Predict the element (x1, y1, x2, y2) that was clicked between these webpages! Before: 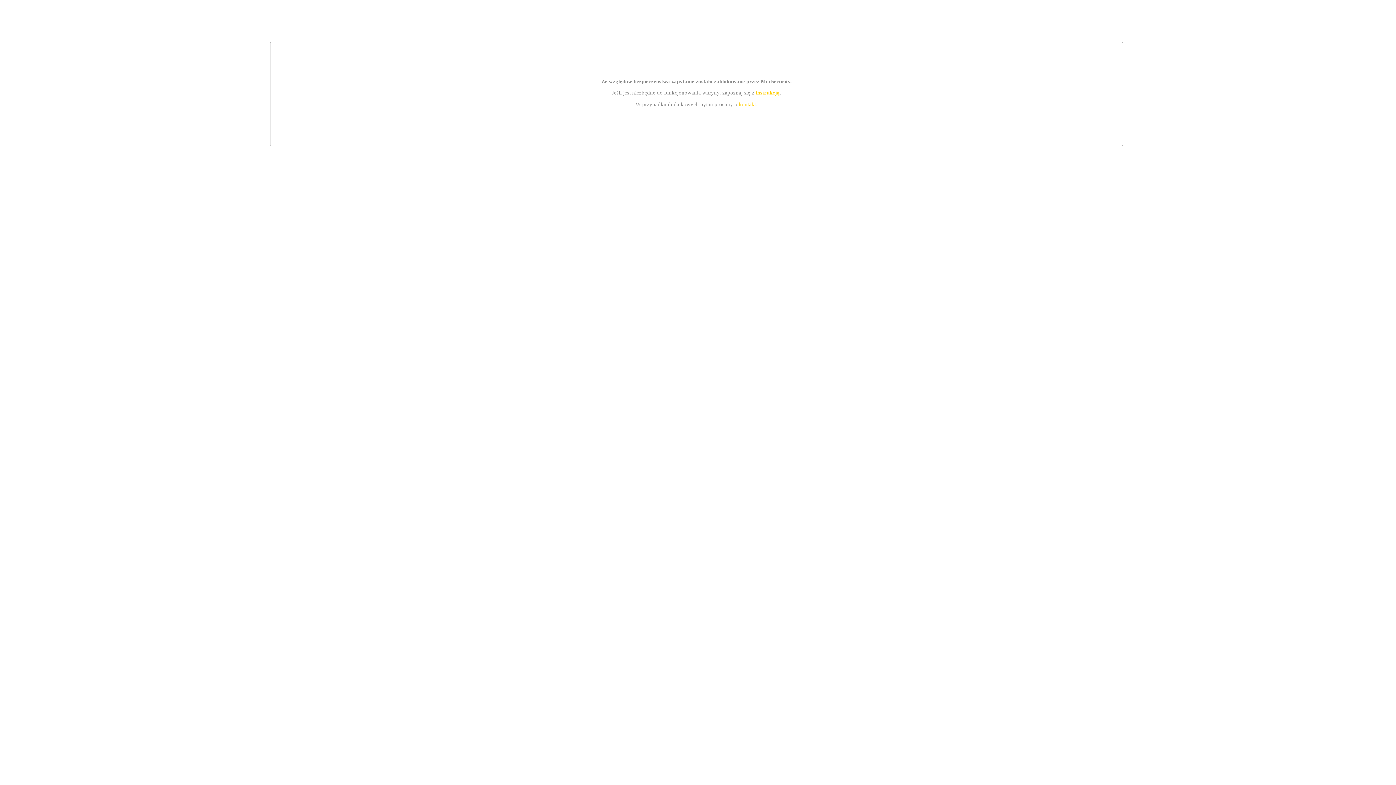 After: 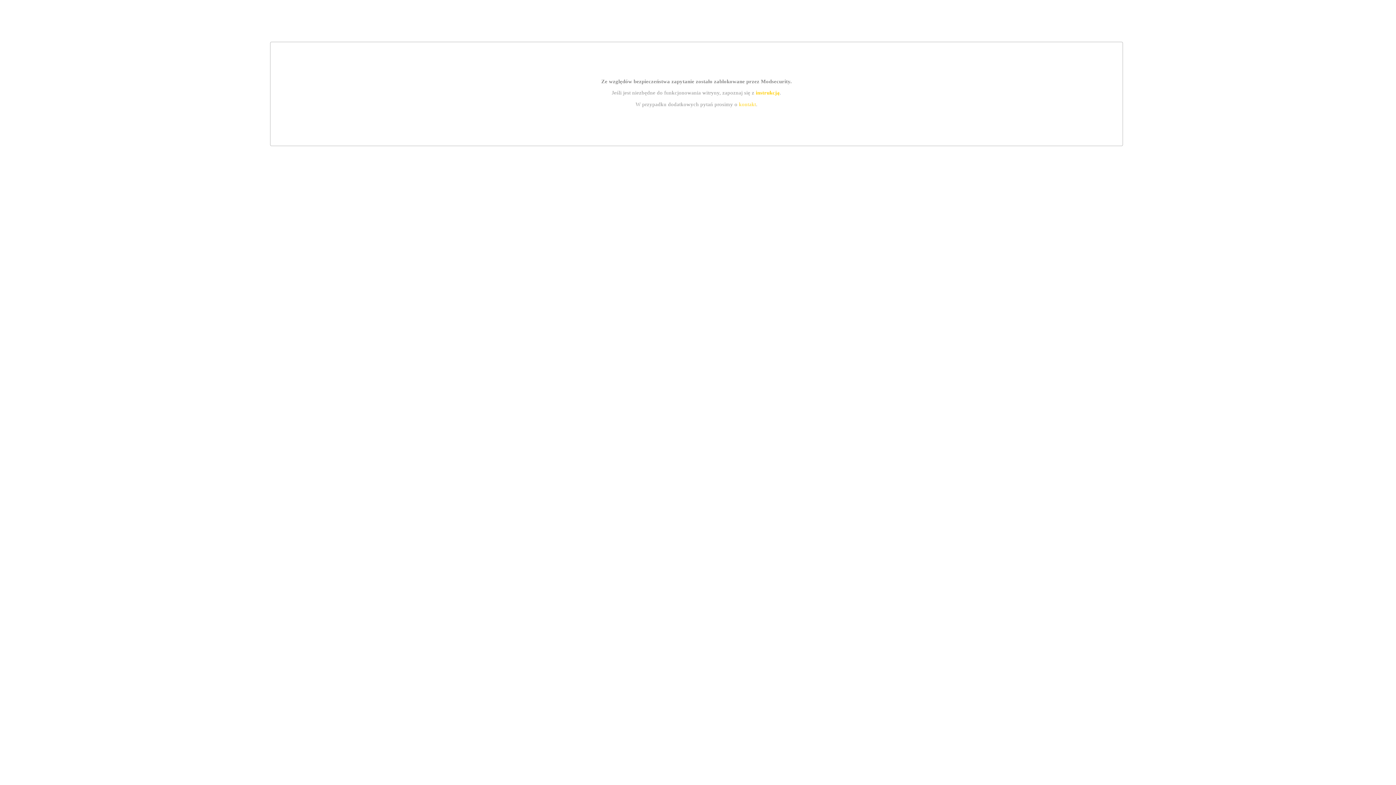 Action: label: instrukcją bbox: (755, 89, 779, 95)